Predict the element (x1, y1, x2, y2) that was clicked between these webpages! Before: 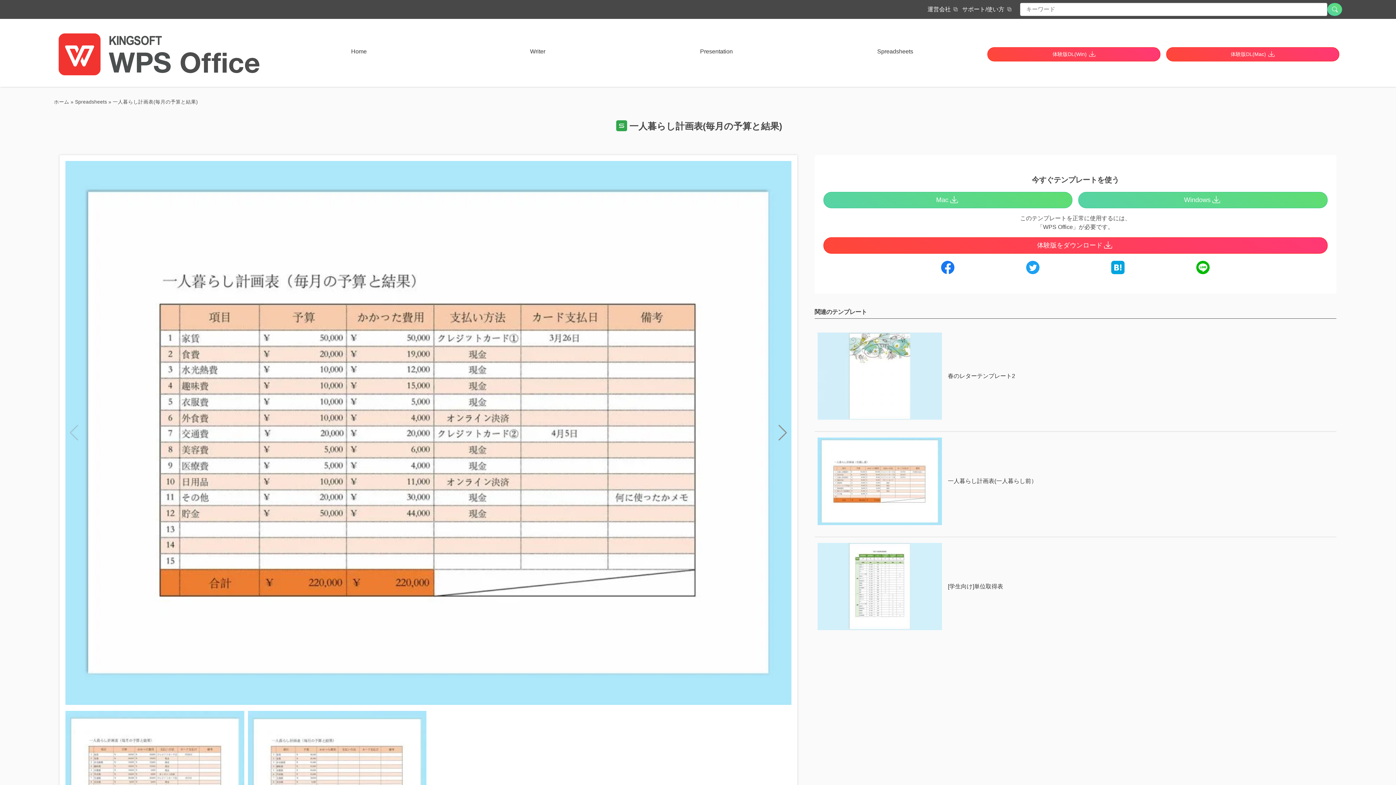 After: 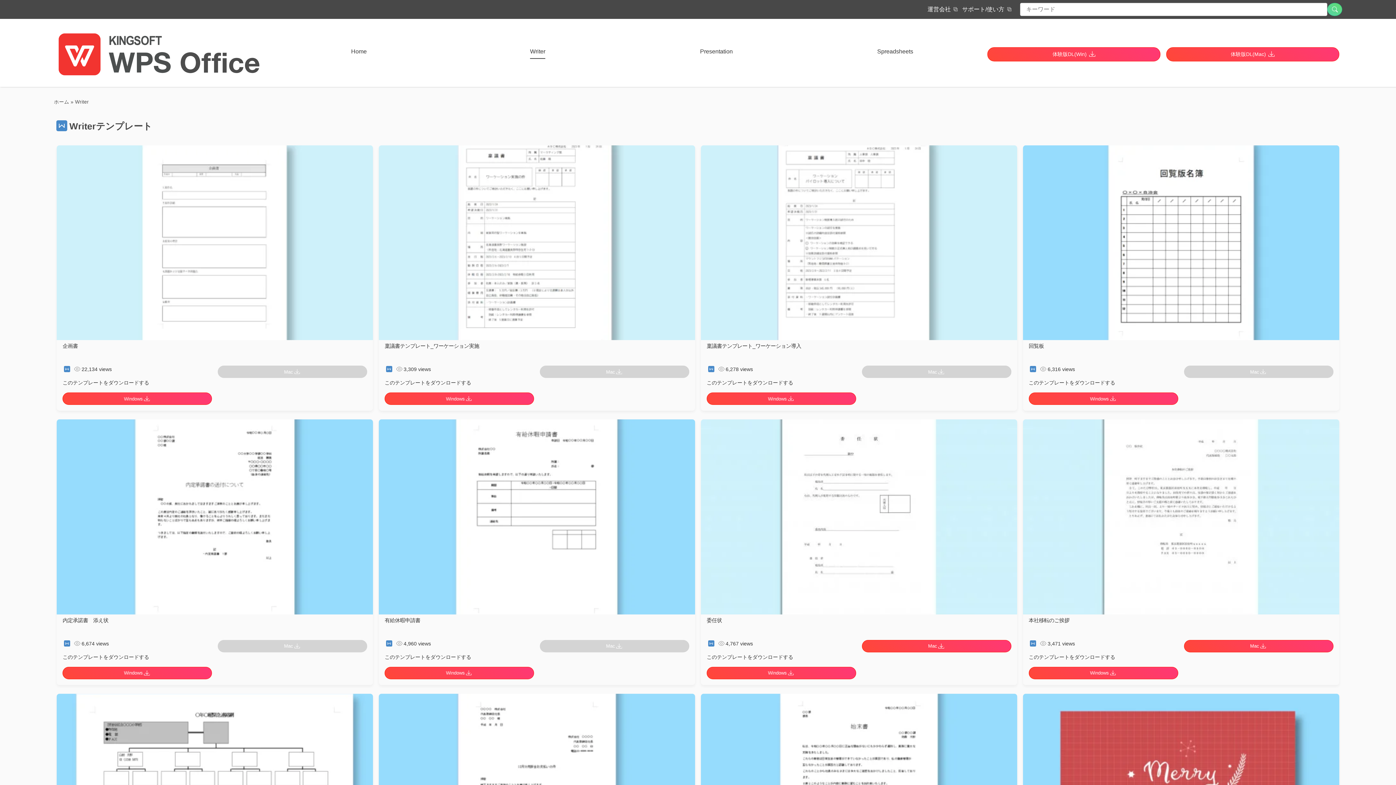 Action: bbox: (530, 47, 545, 58) label: Writer